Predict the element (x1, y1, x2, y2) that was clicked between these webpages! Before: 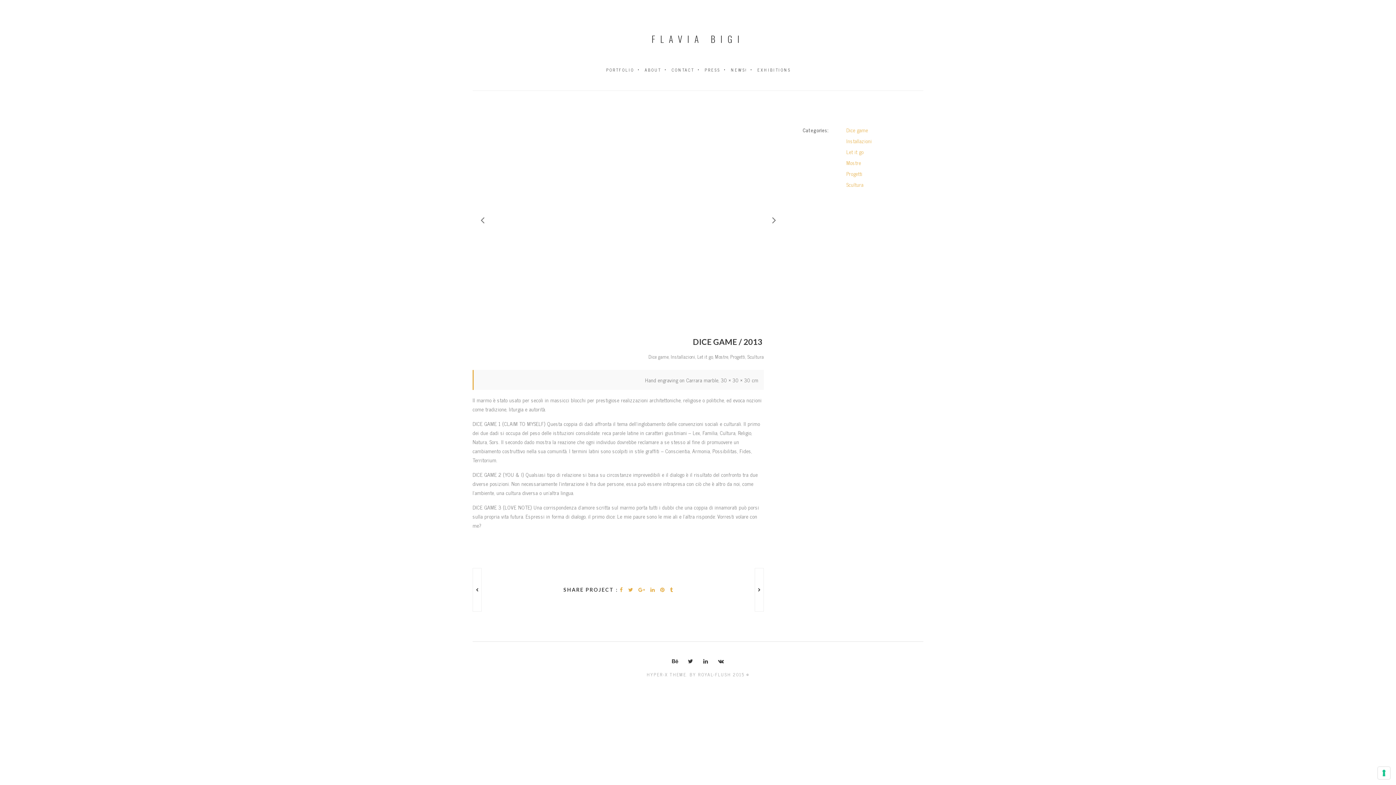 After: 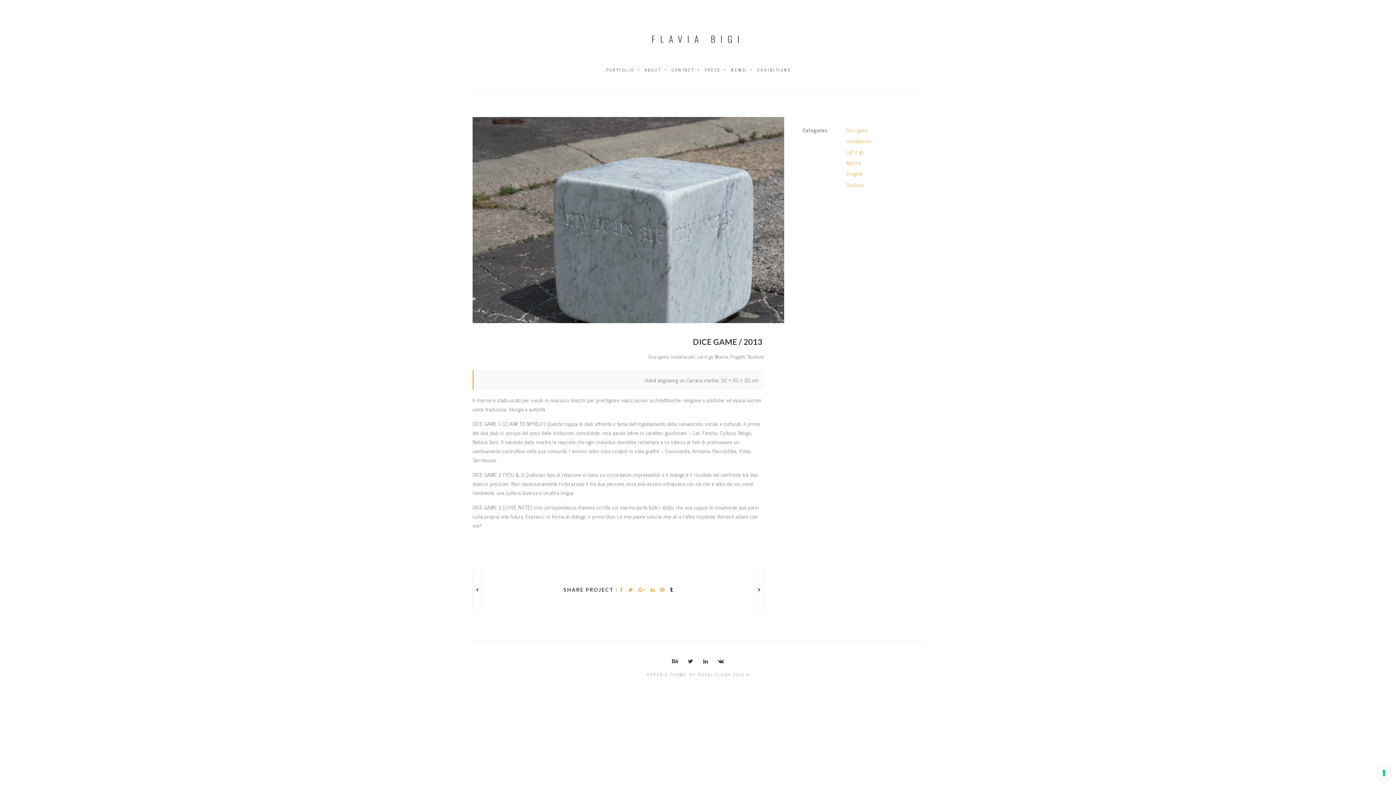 Action: bbox: (664, 587, 673, 593)